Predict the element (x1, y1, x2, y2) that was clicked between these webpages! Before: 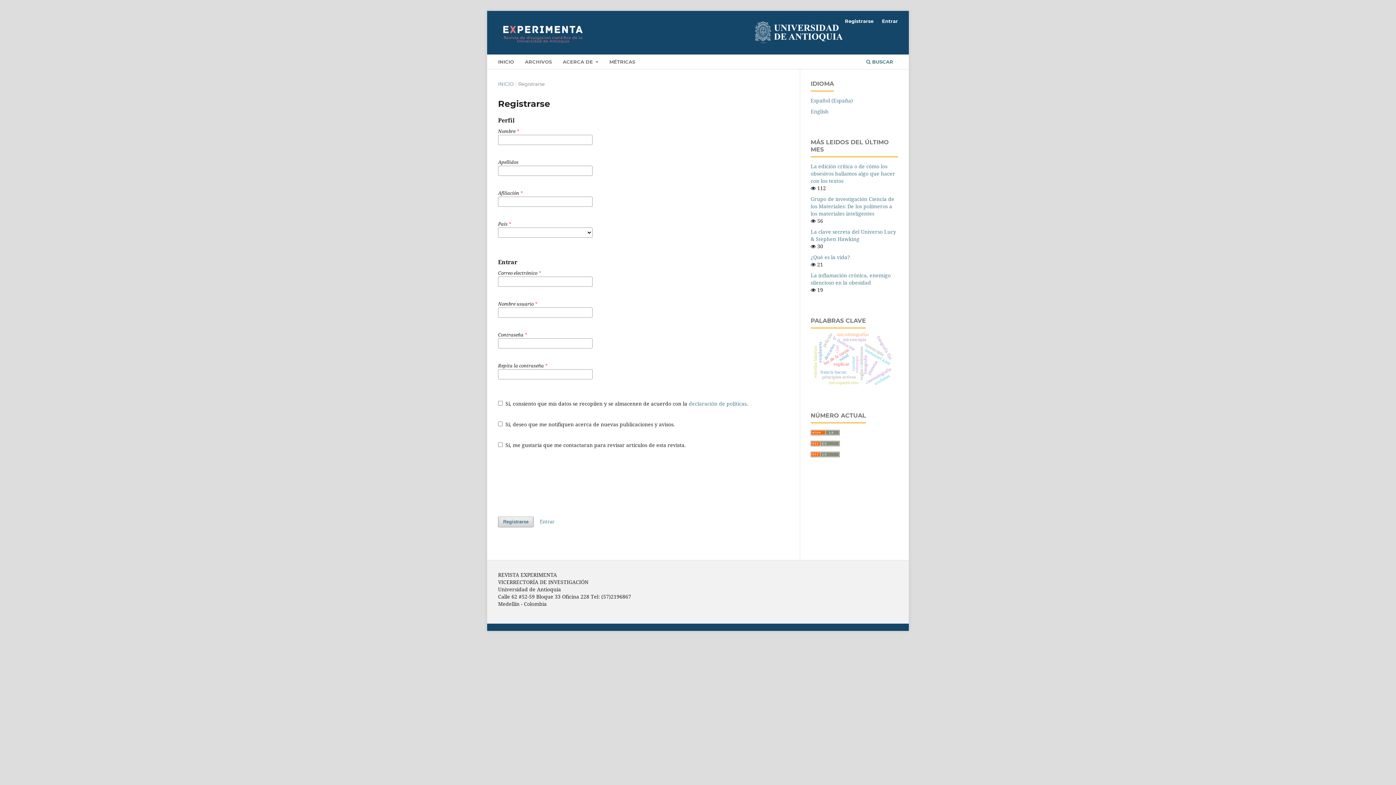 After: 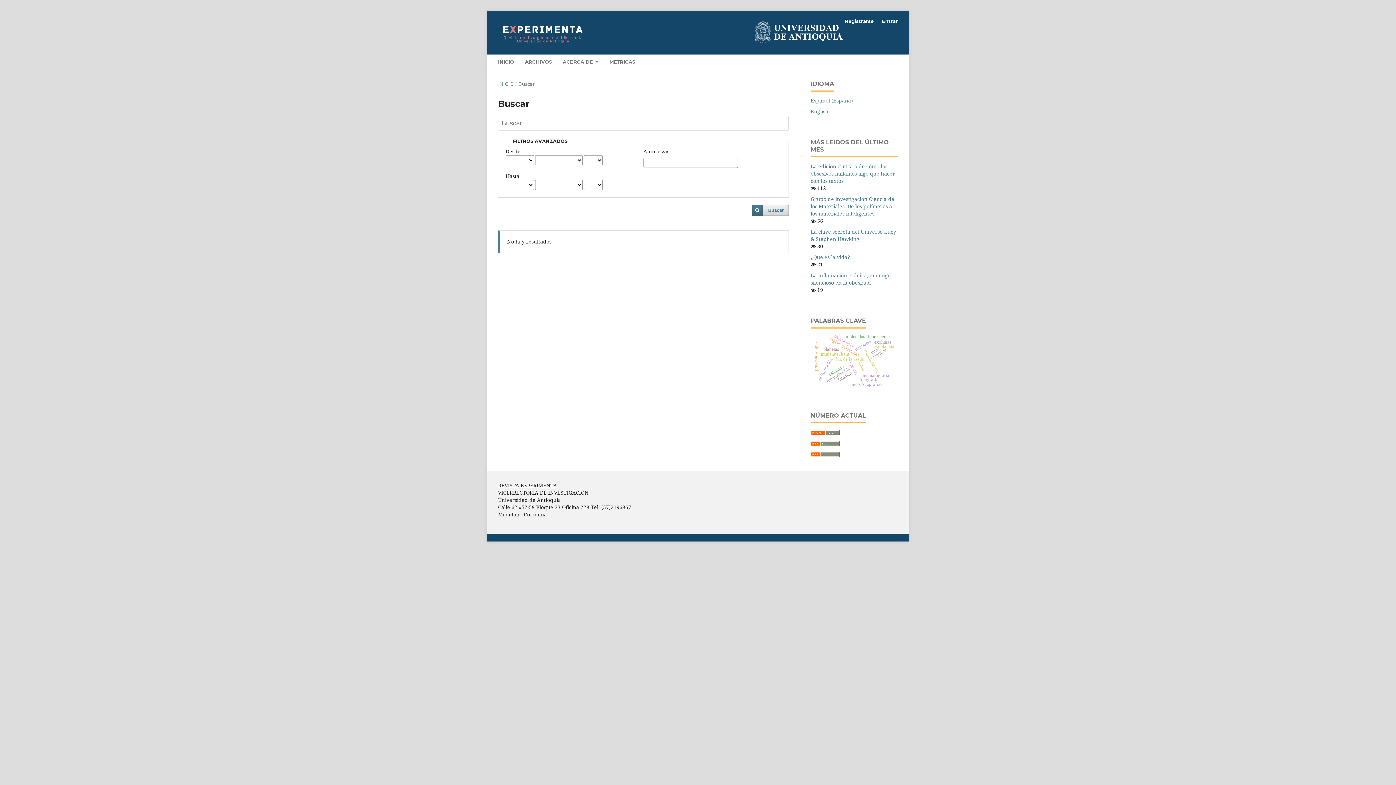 Action: bbox: (864, 56, 895, 69) label:  BUSCAR